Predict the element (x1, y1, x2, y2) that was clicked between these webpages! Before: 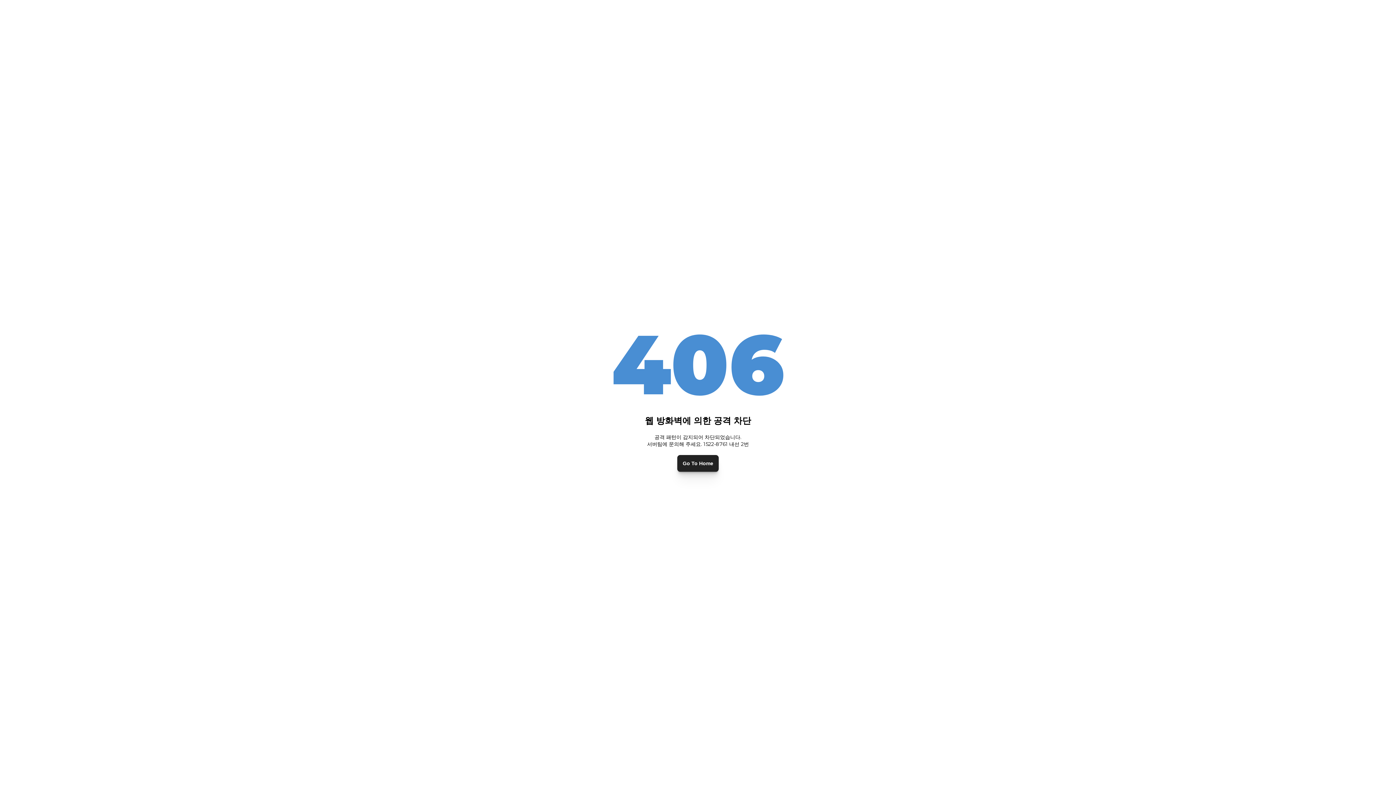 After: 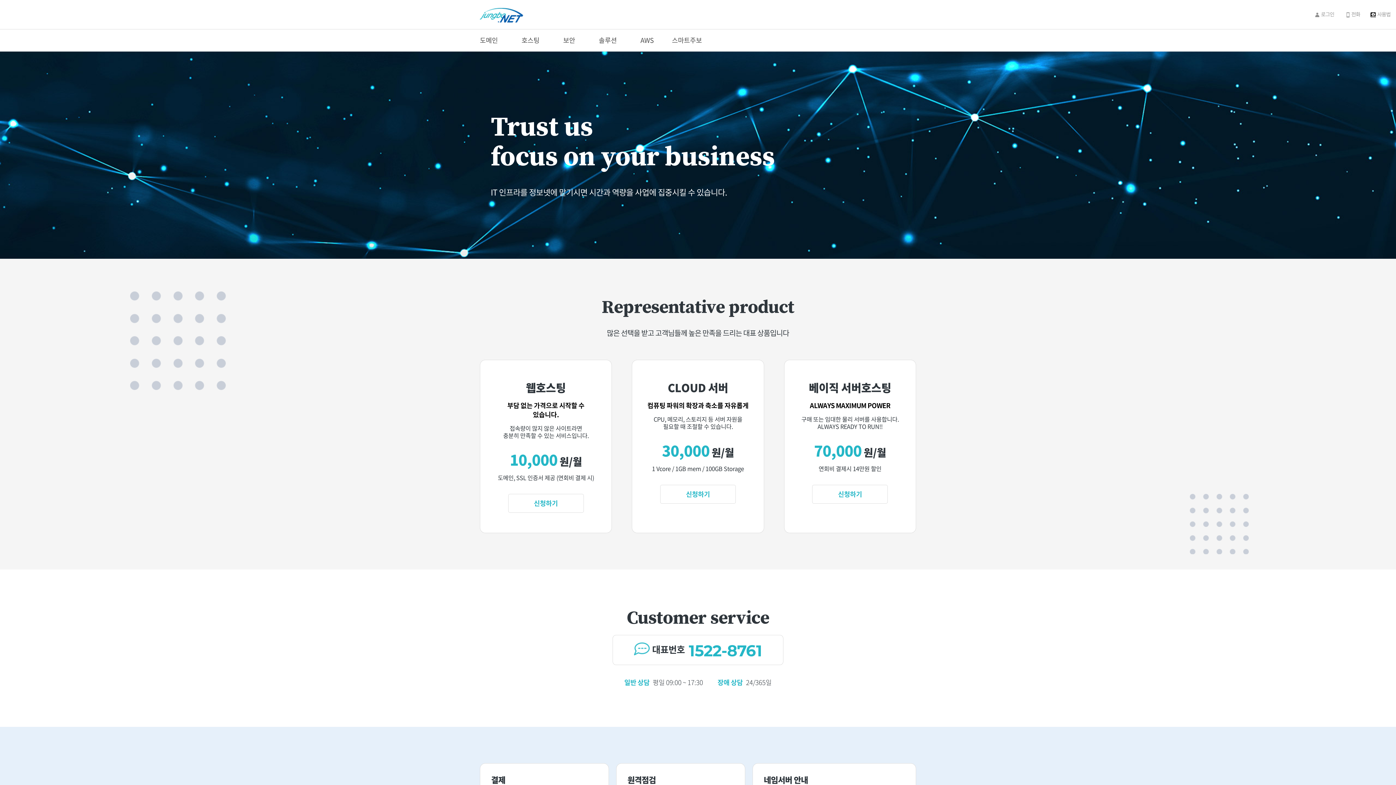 Action: bbox: (677, 455, 718, 471) label: Go To Home